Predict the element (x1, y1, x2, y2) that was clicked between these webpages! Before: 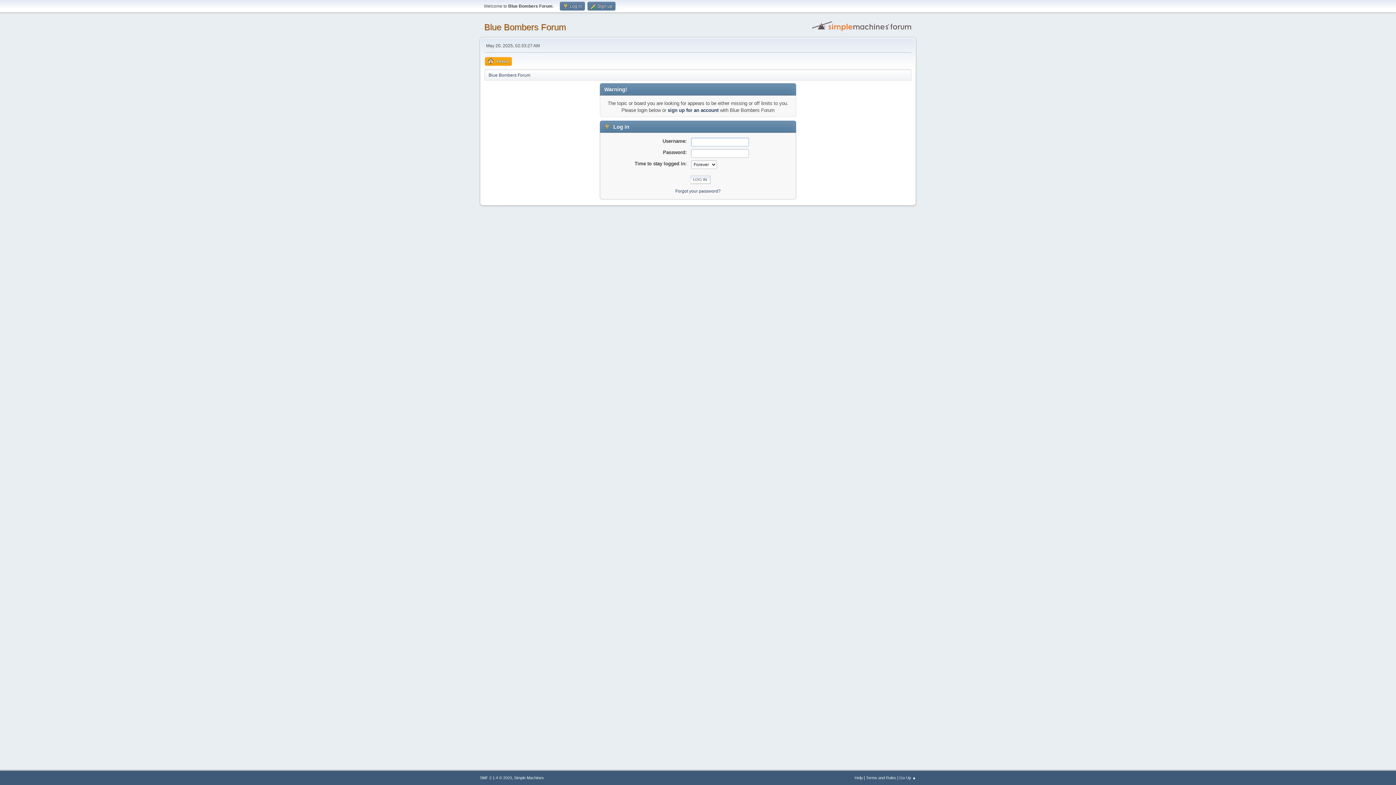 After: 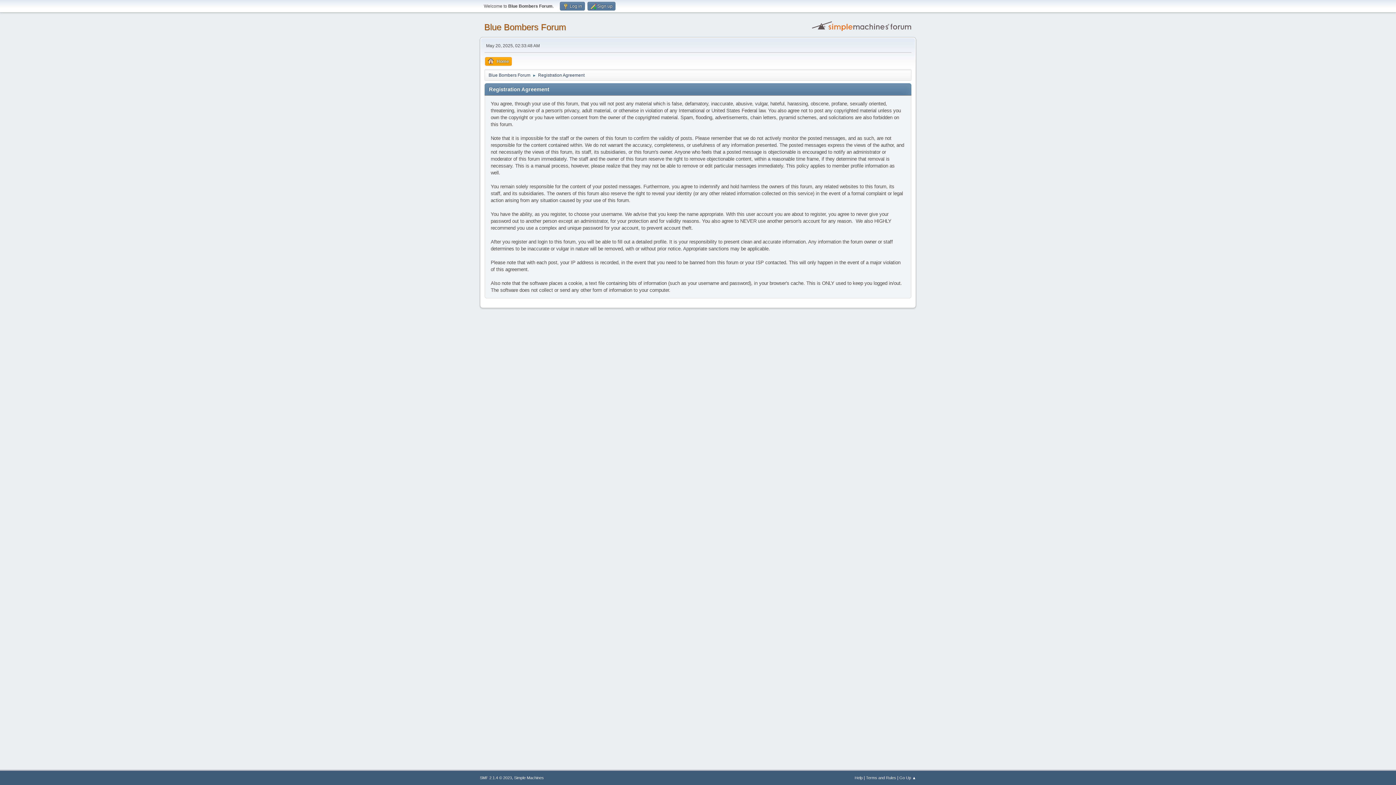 Action: label: Terms and Rules bbox: (866, 776, 896, 780)